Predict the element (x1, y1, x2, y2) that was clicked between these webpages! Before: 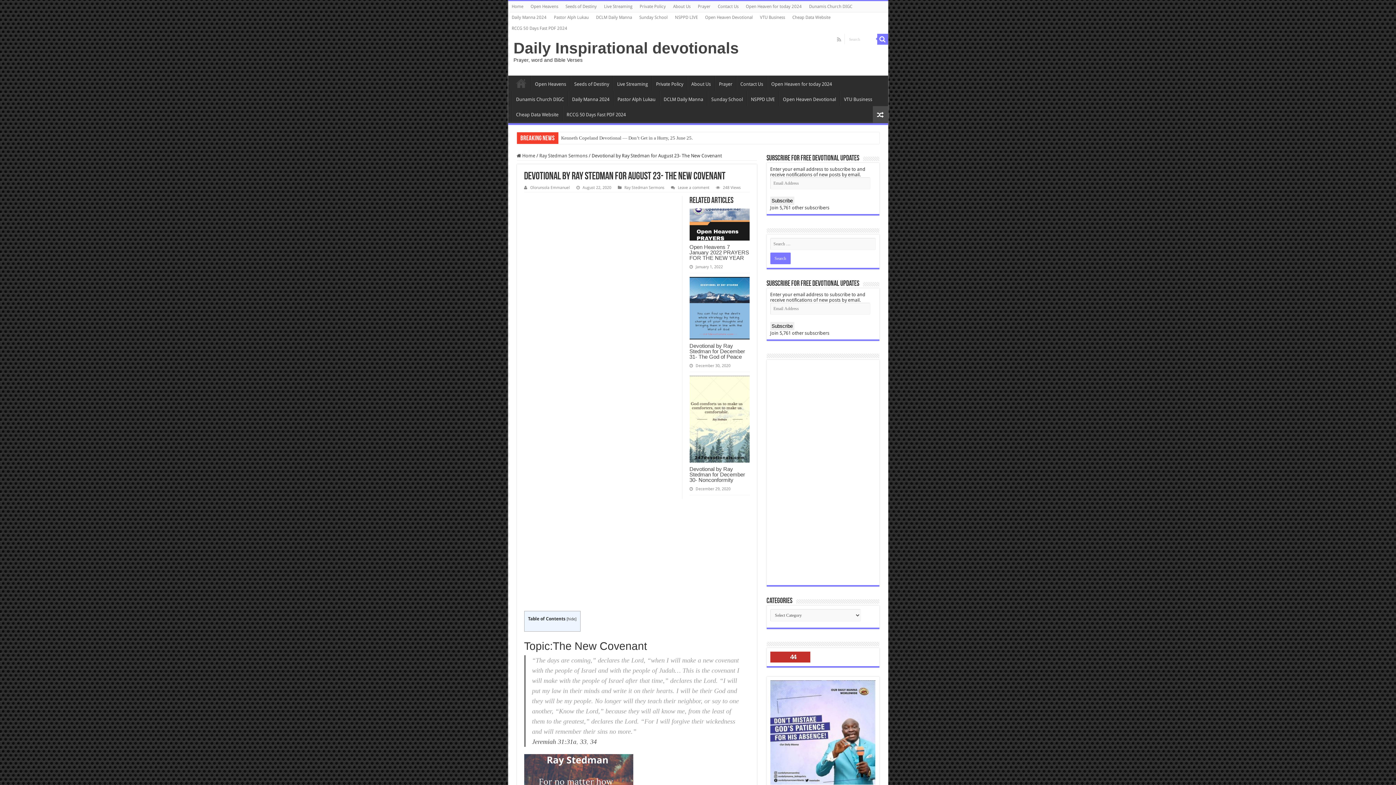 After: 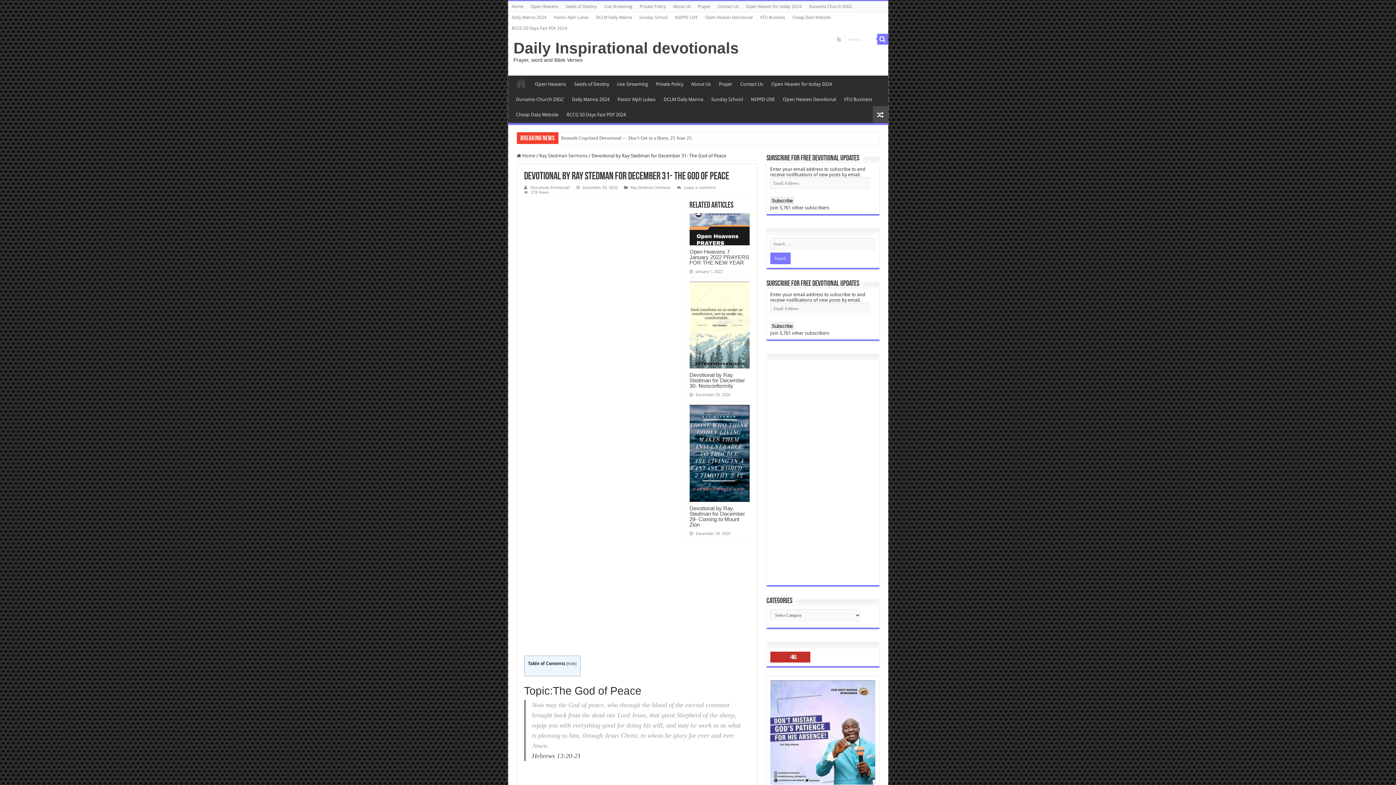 Action: label: Devotional by Ray Stedman for December 31- The God of Peace bbox: (689, 342, 745, 359)